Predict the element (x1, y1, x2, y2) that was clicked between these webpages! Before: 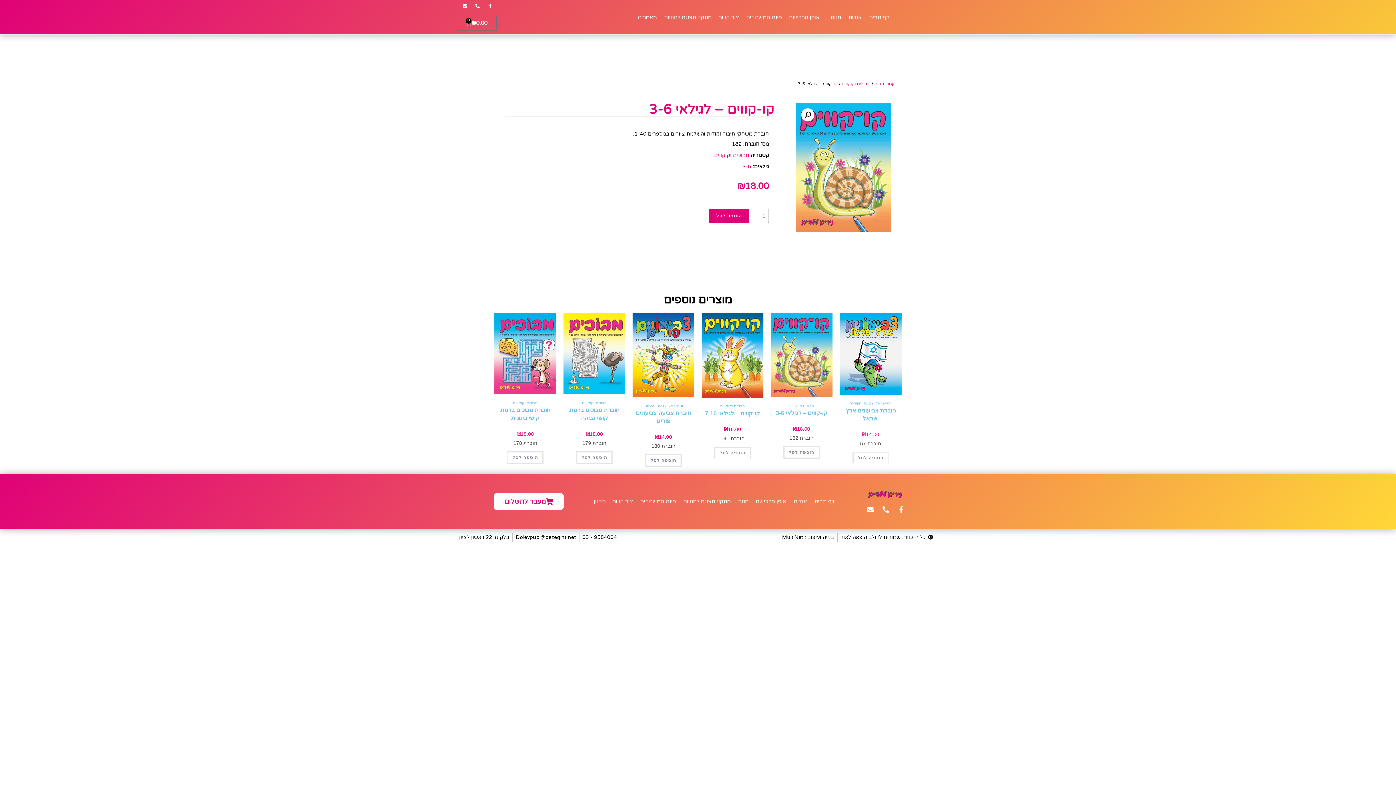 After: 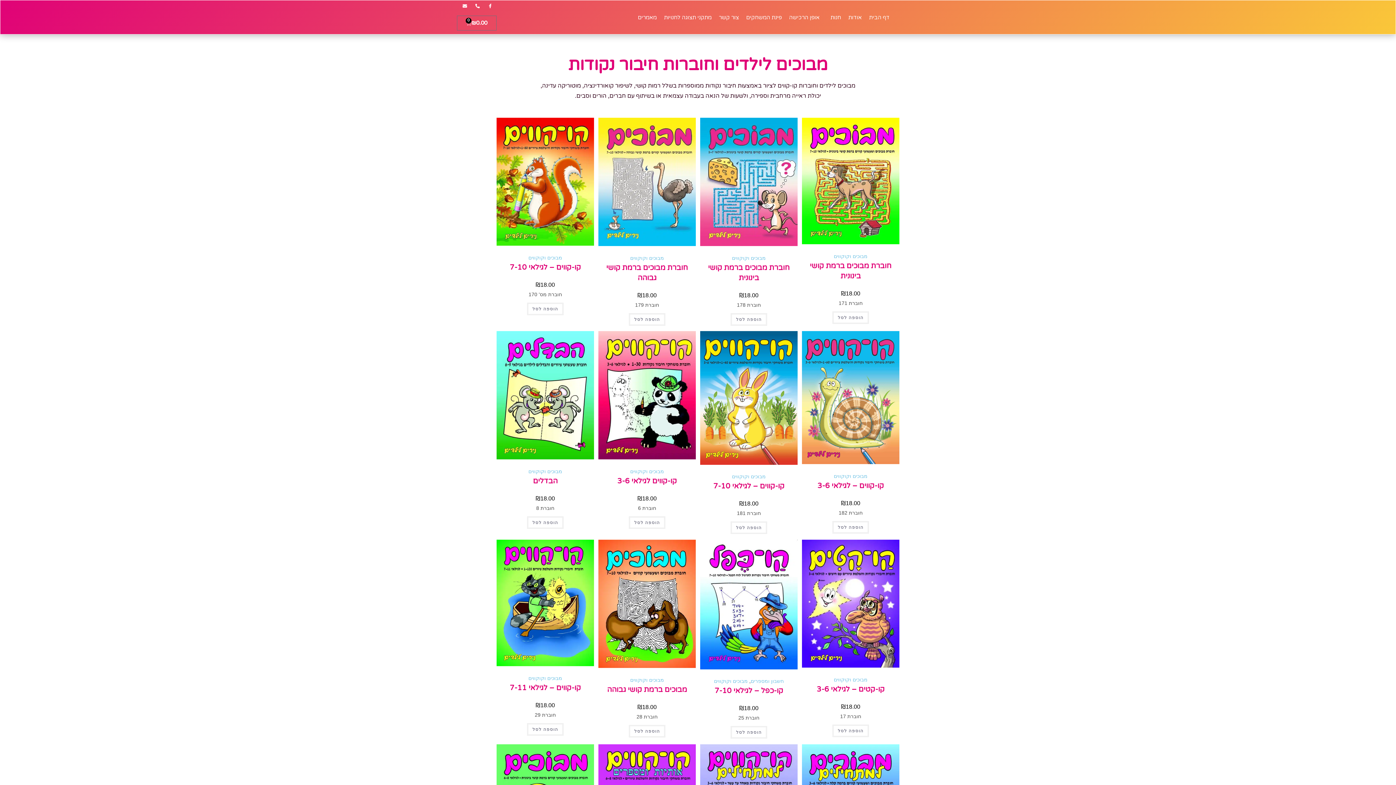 Action: bbox: (841, 81, 870, 86) label: מבוכים וקוקווים